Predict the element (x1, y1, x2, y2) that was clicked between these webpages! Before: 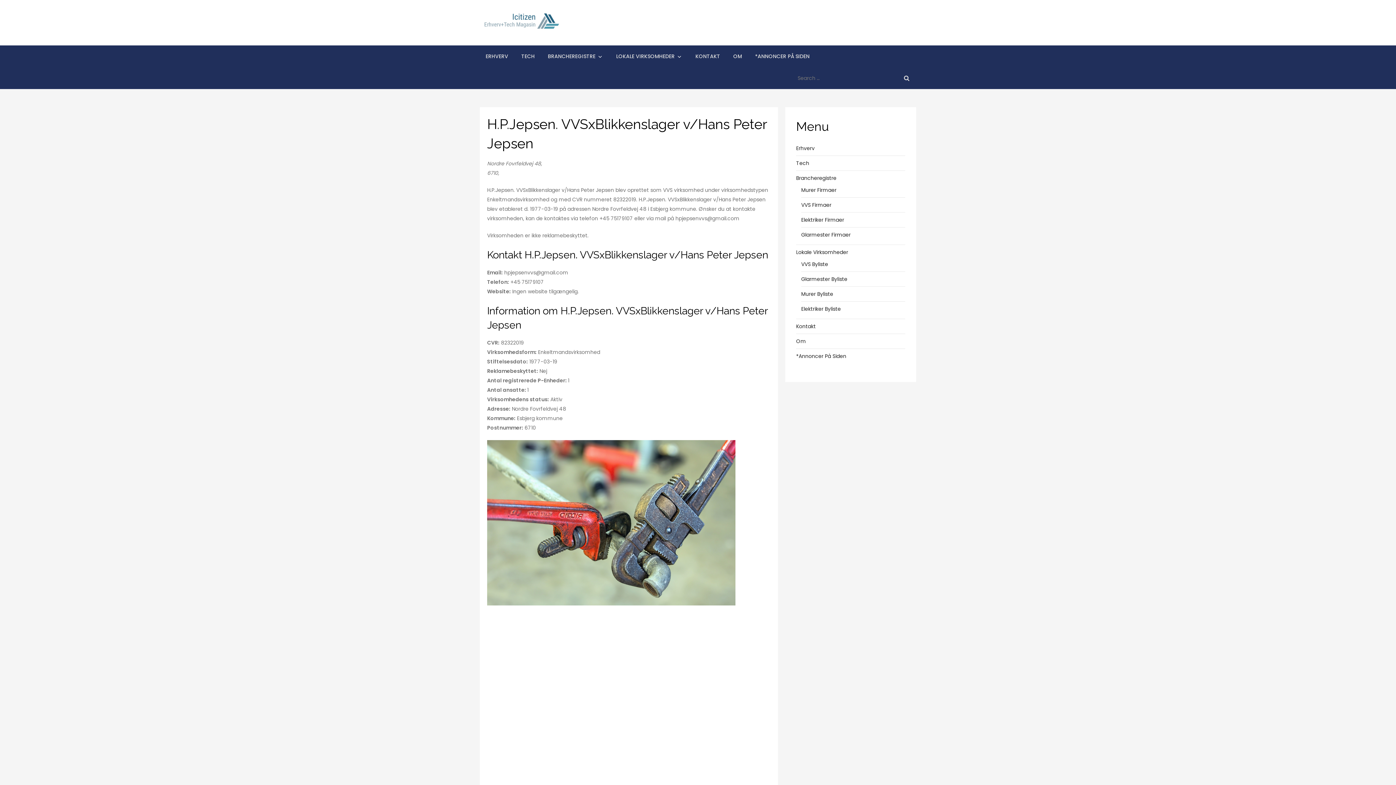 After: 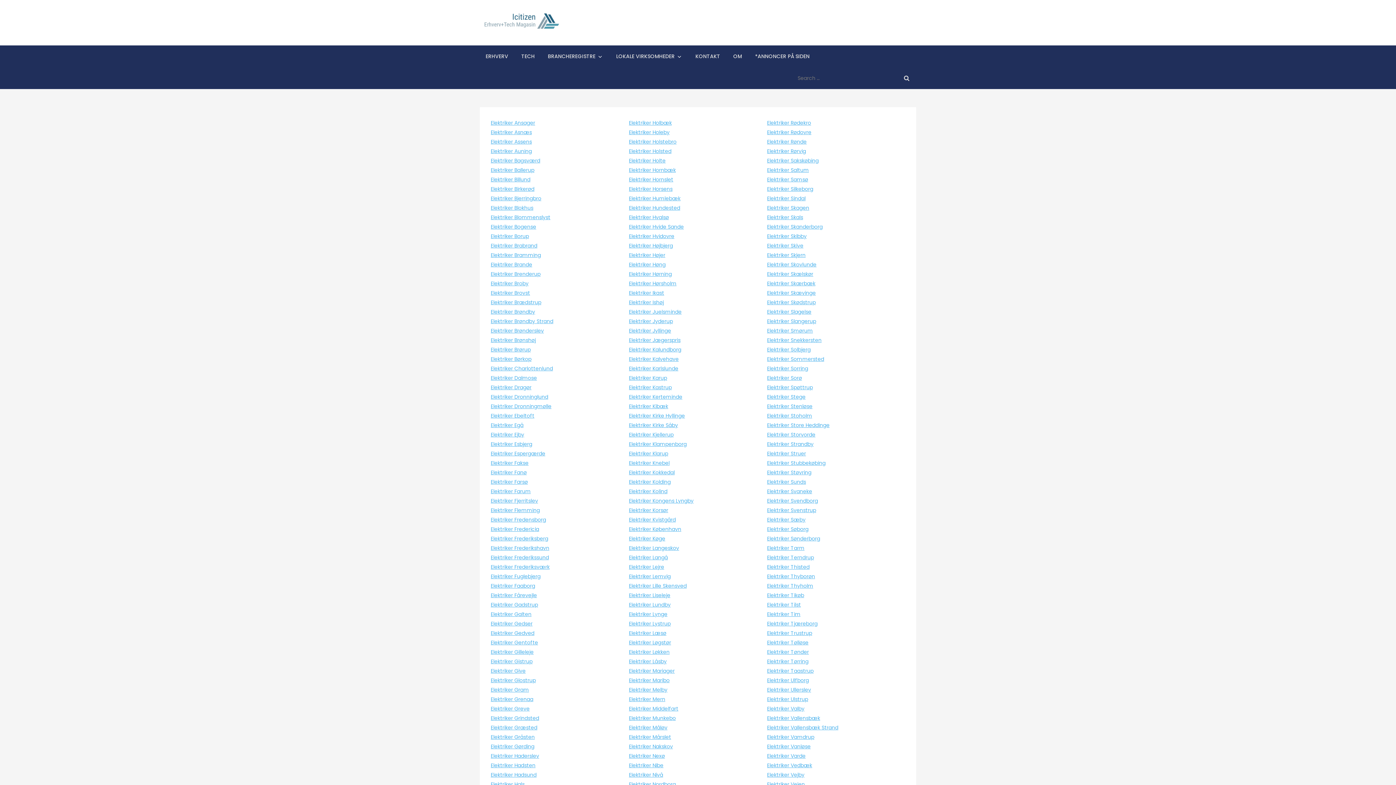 Action: label: Elektriker Byliste bbox: (801, 304, 841, 313)